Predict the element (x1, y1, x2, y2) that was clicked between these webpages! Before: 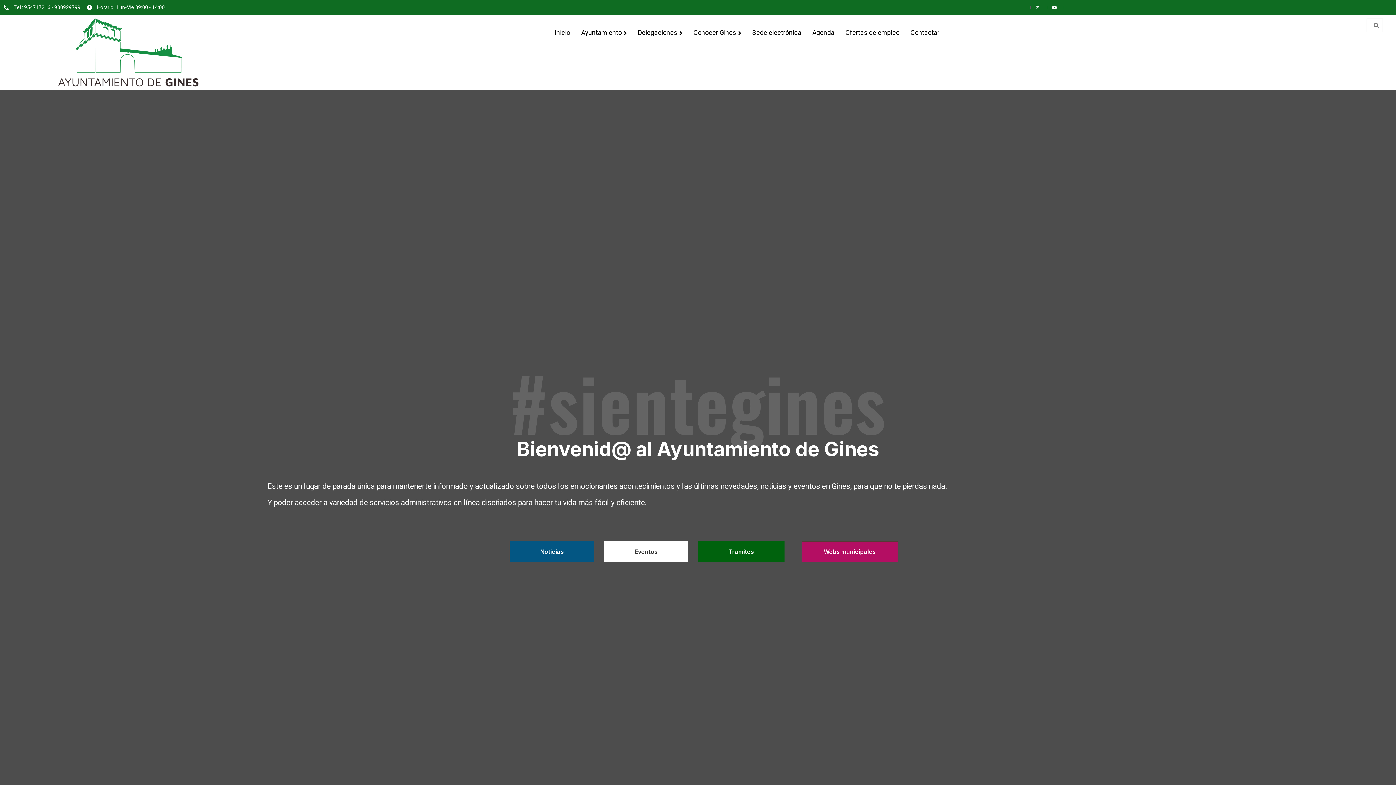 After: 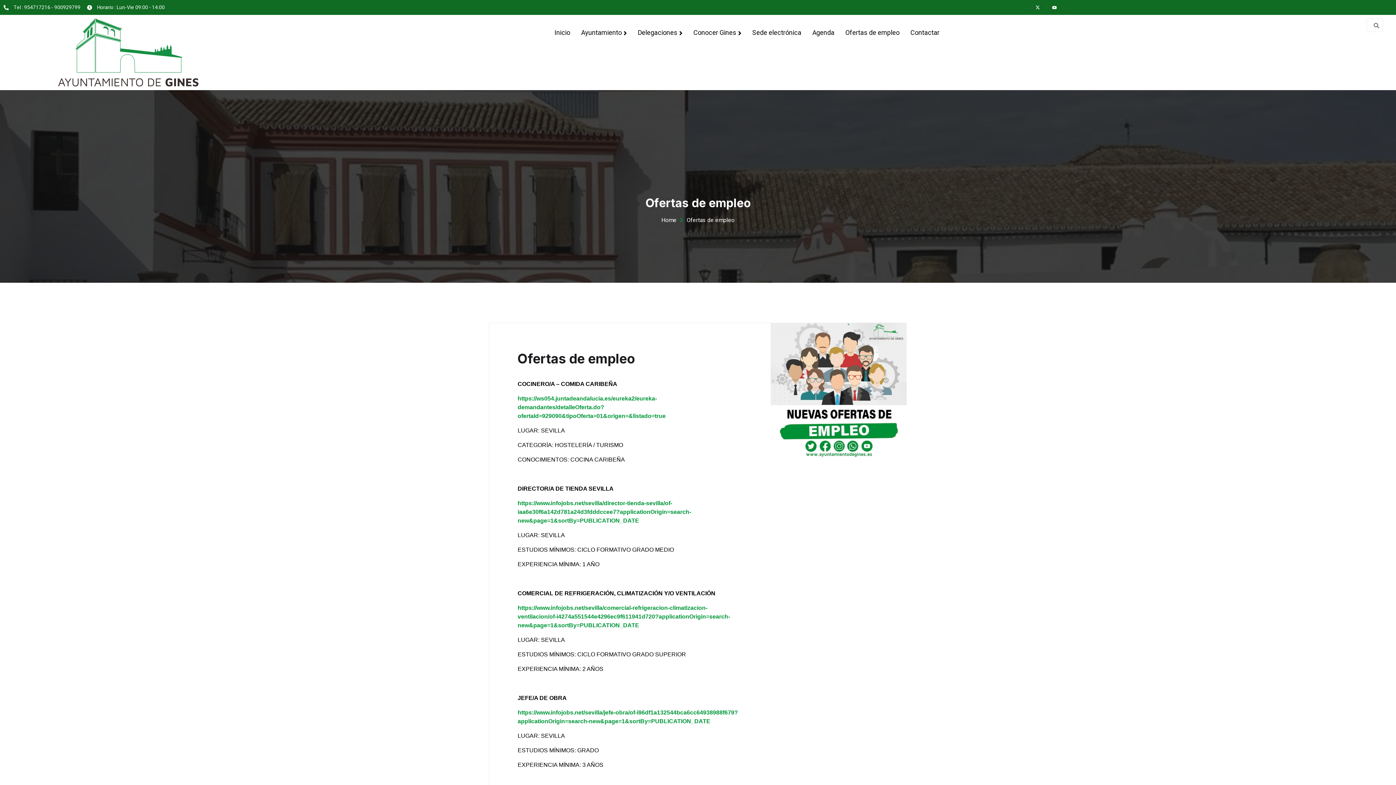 Action: bbox: (840, 18, 905, 47) label: Ofertas de empleo